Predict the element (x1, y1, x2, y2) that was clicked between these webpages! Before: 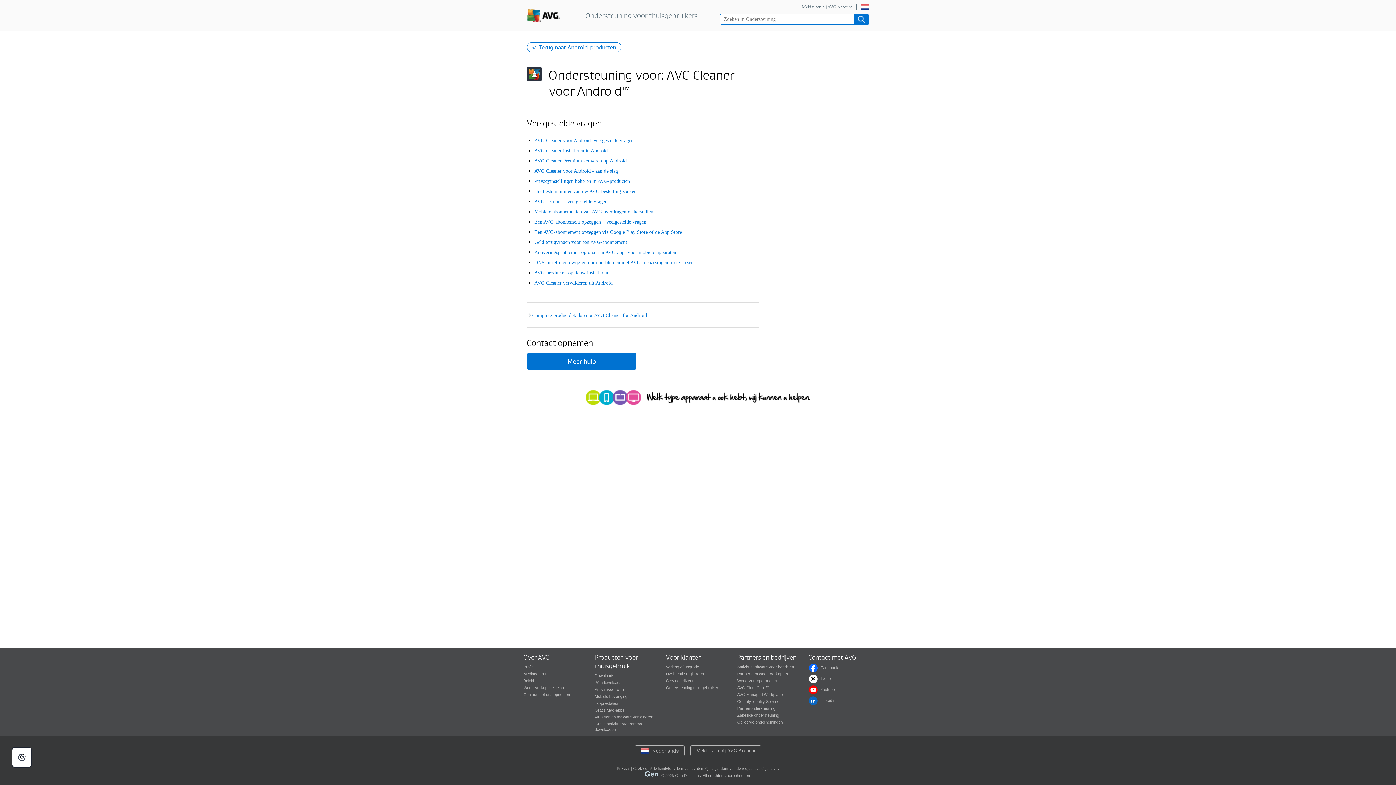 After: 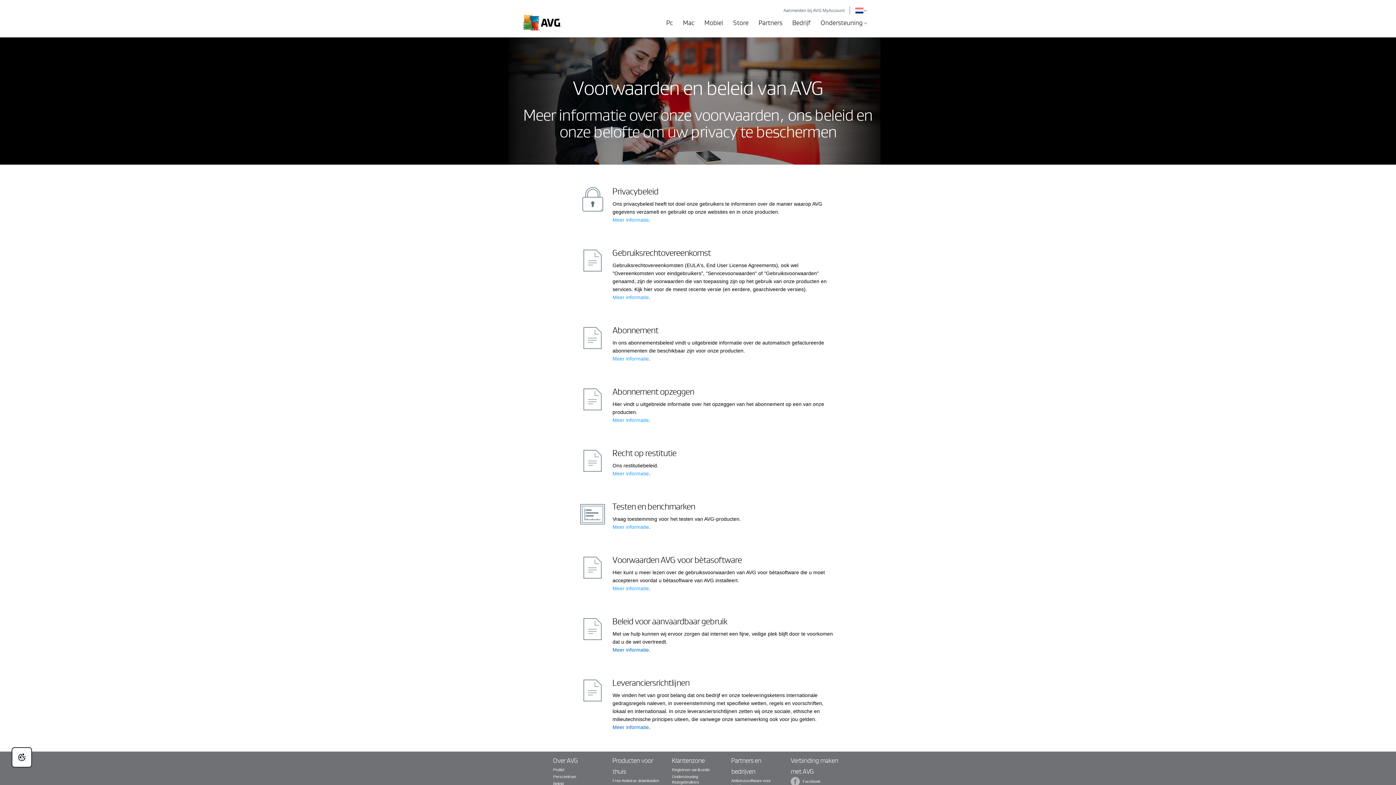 Action: bbox: (523, 678, 534, 683) label: Beleid